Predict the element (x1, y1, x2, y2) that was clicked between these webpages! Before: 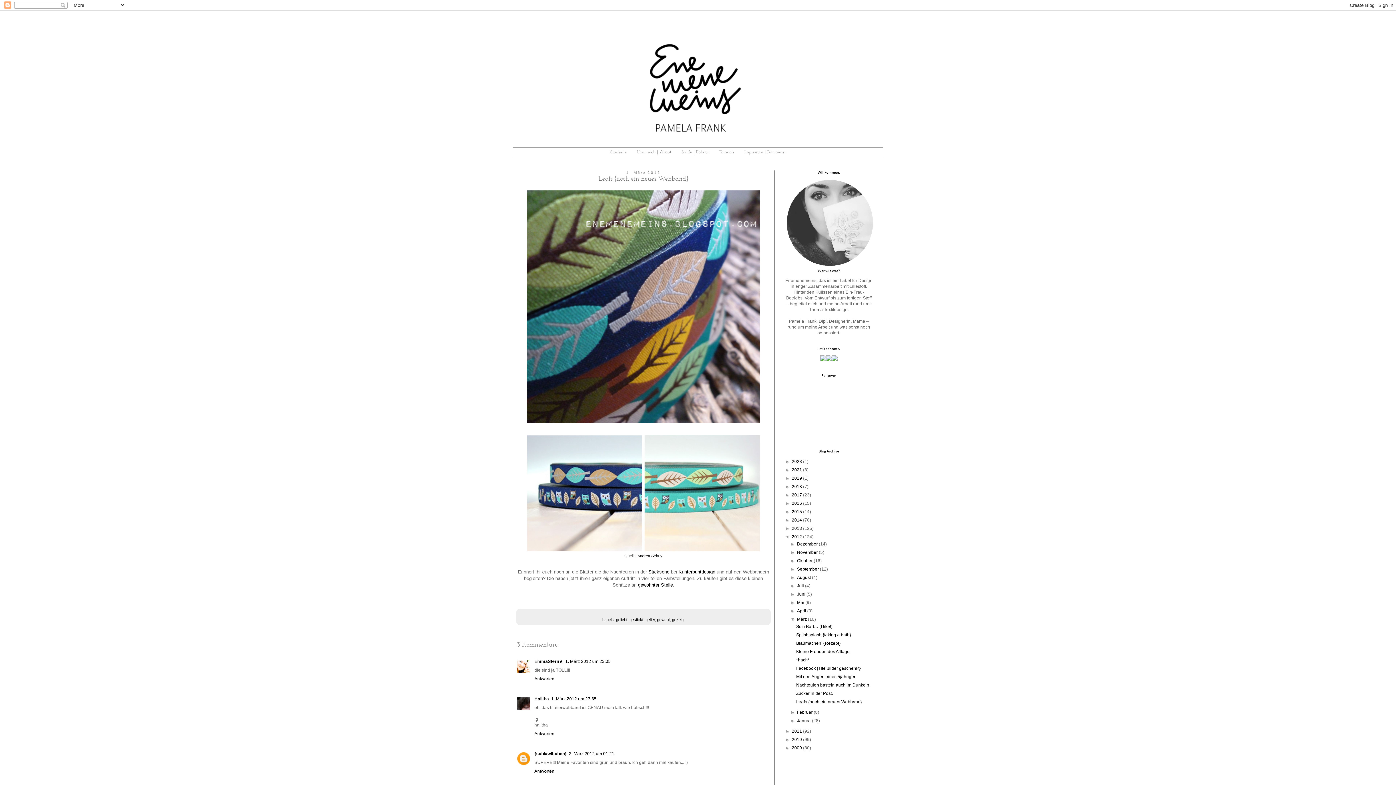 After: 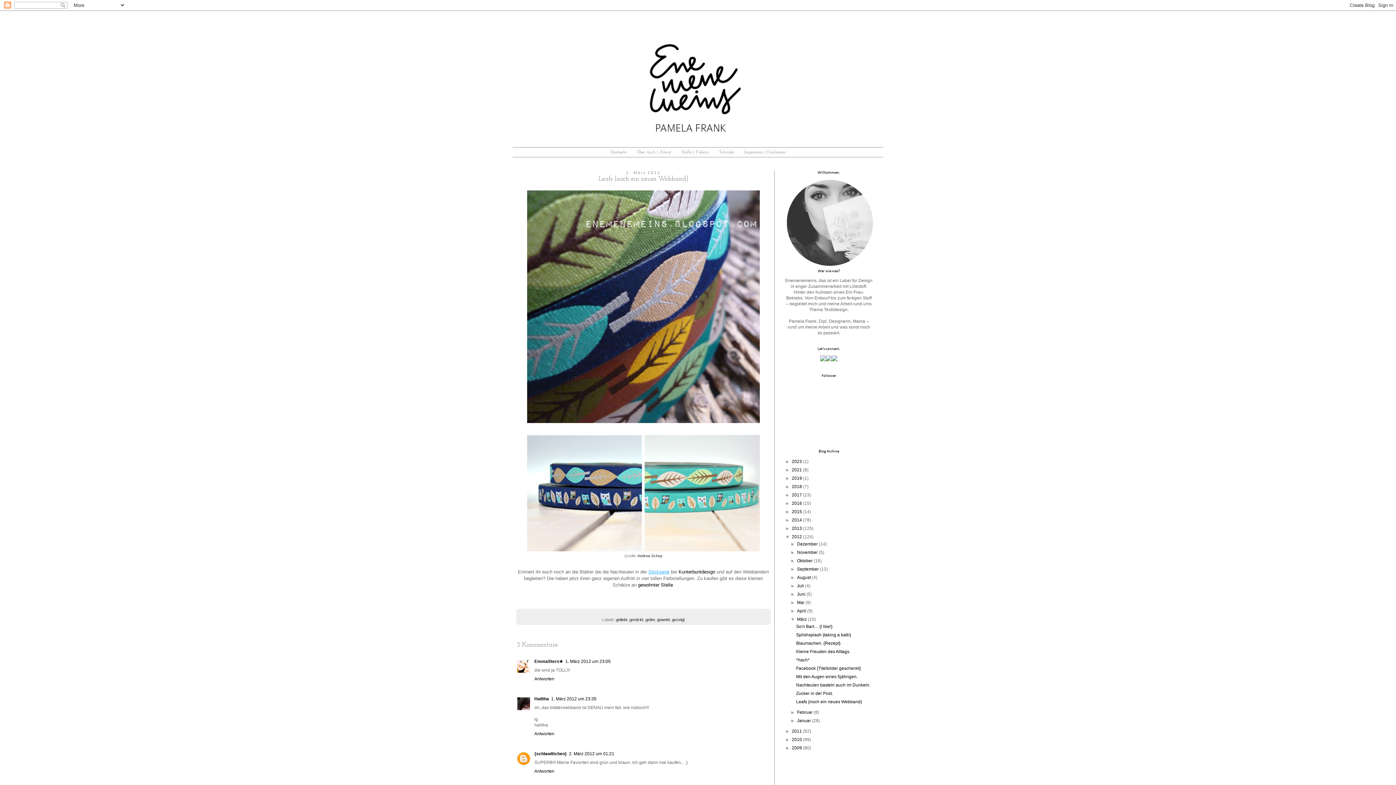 Action: bbox: (648, 569, 669, 574) label: Stickserie